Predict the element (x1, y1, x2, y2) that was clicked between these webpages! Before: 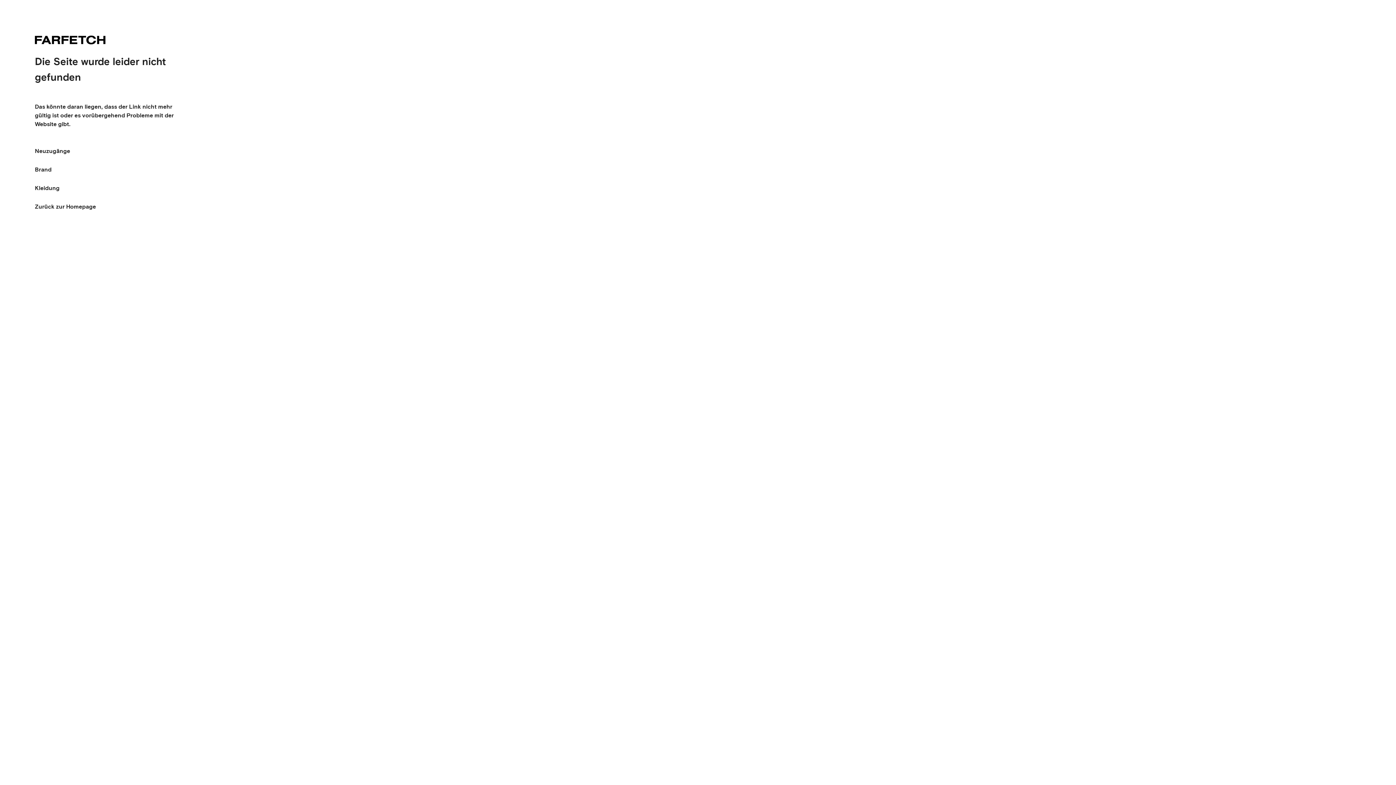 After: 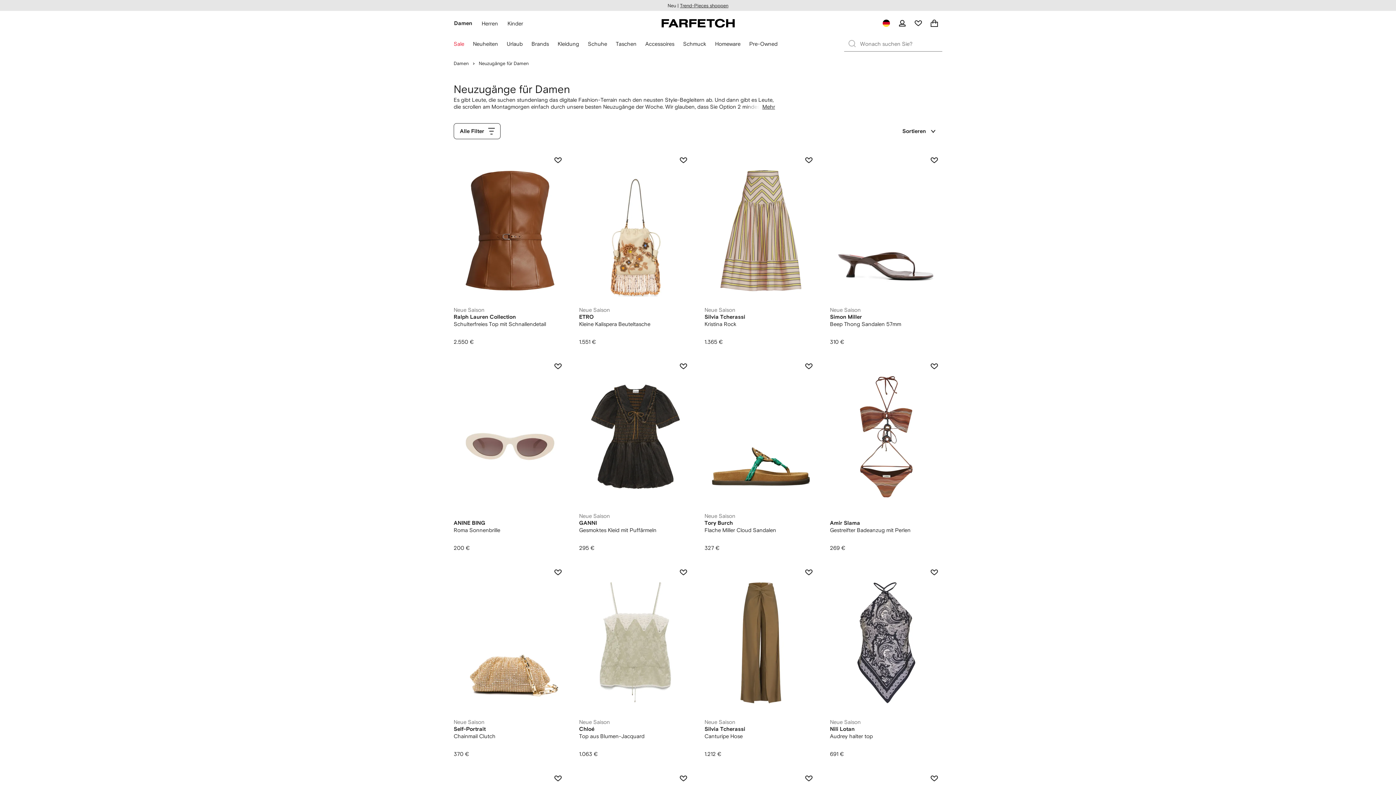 Action: bbox: (34, 137, 70, 160) label: Neuzugänge